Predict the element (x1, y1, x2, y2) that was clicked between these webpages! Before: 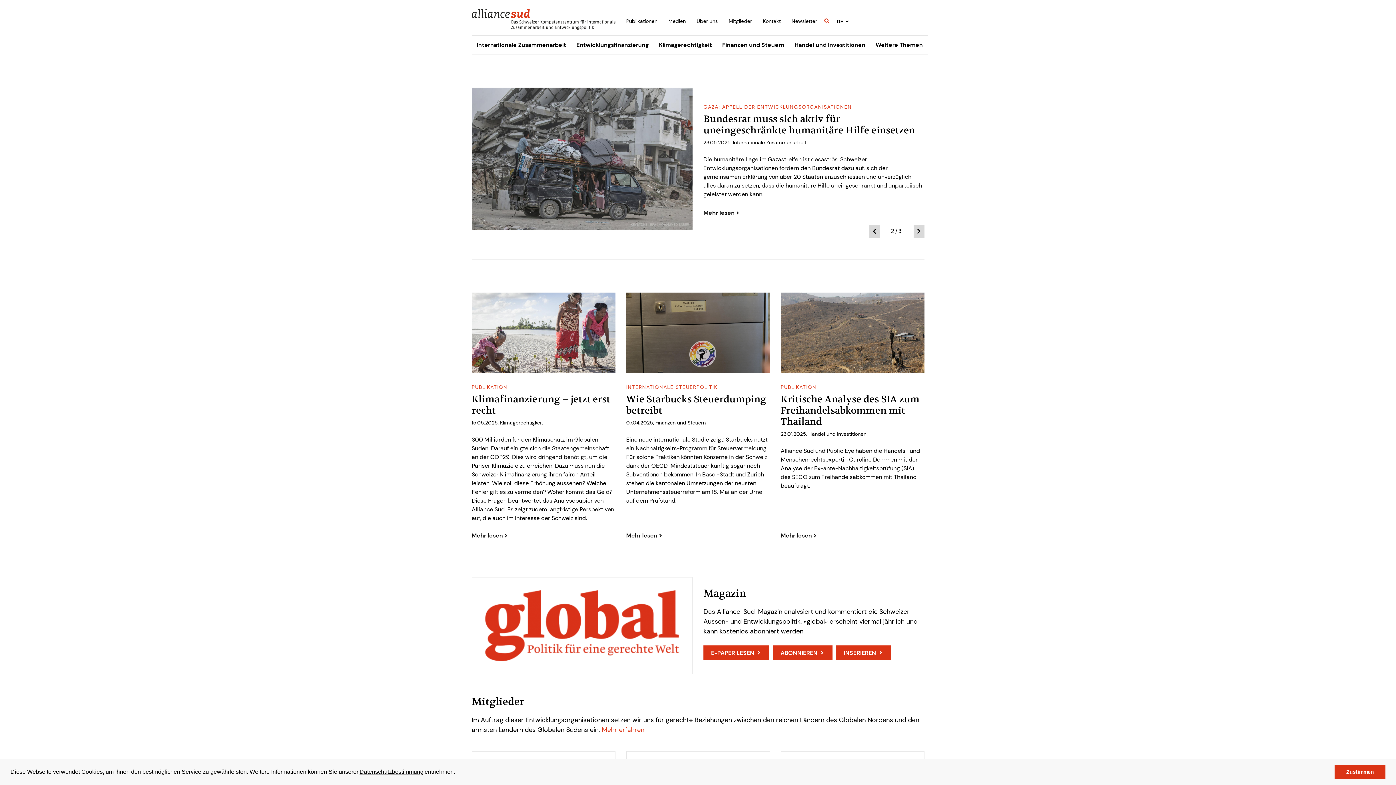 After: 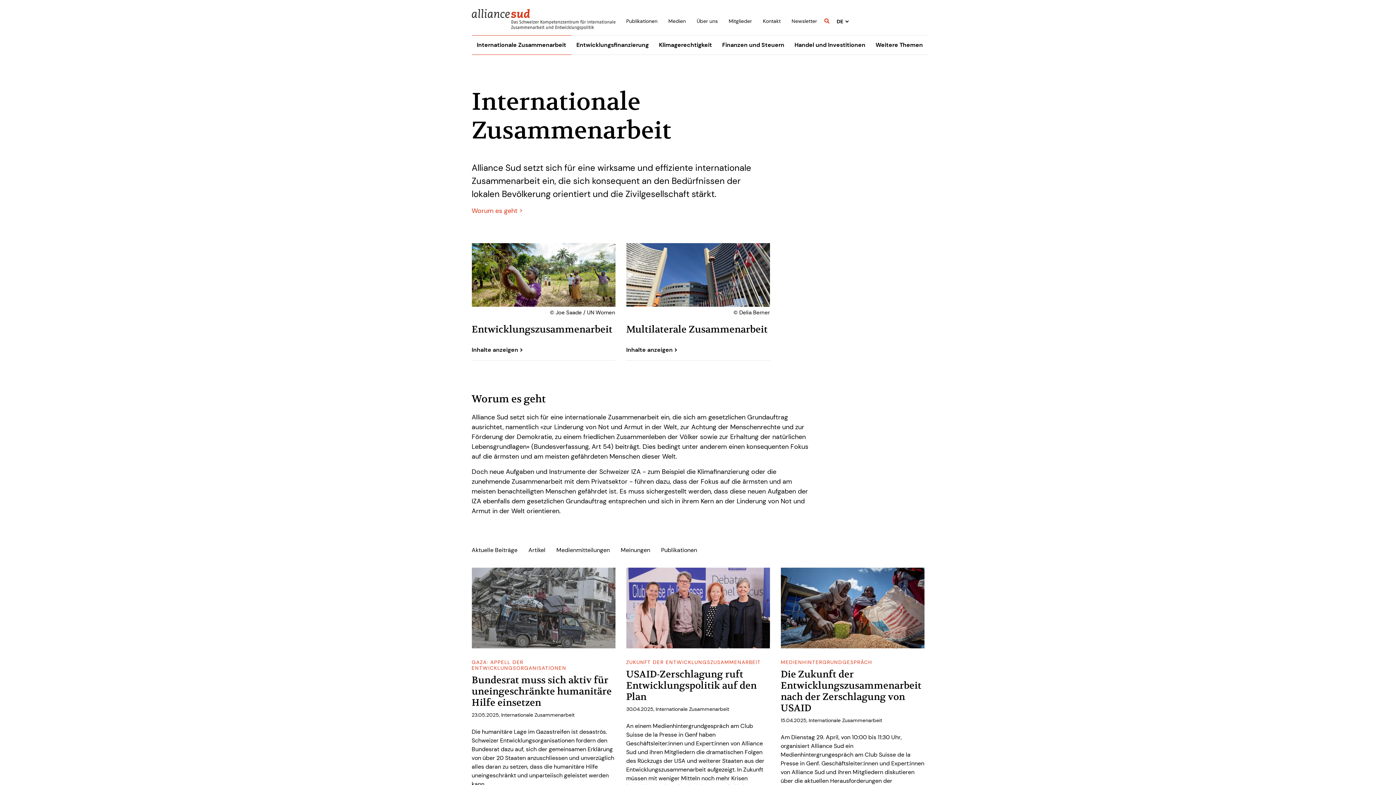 Action: bbox: (471, 35, 571, 54) label: Internationale Zusammenarbeit